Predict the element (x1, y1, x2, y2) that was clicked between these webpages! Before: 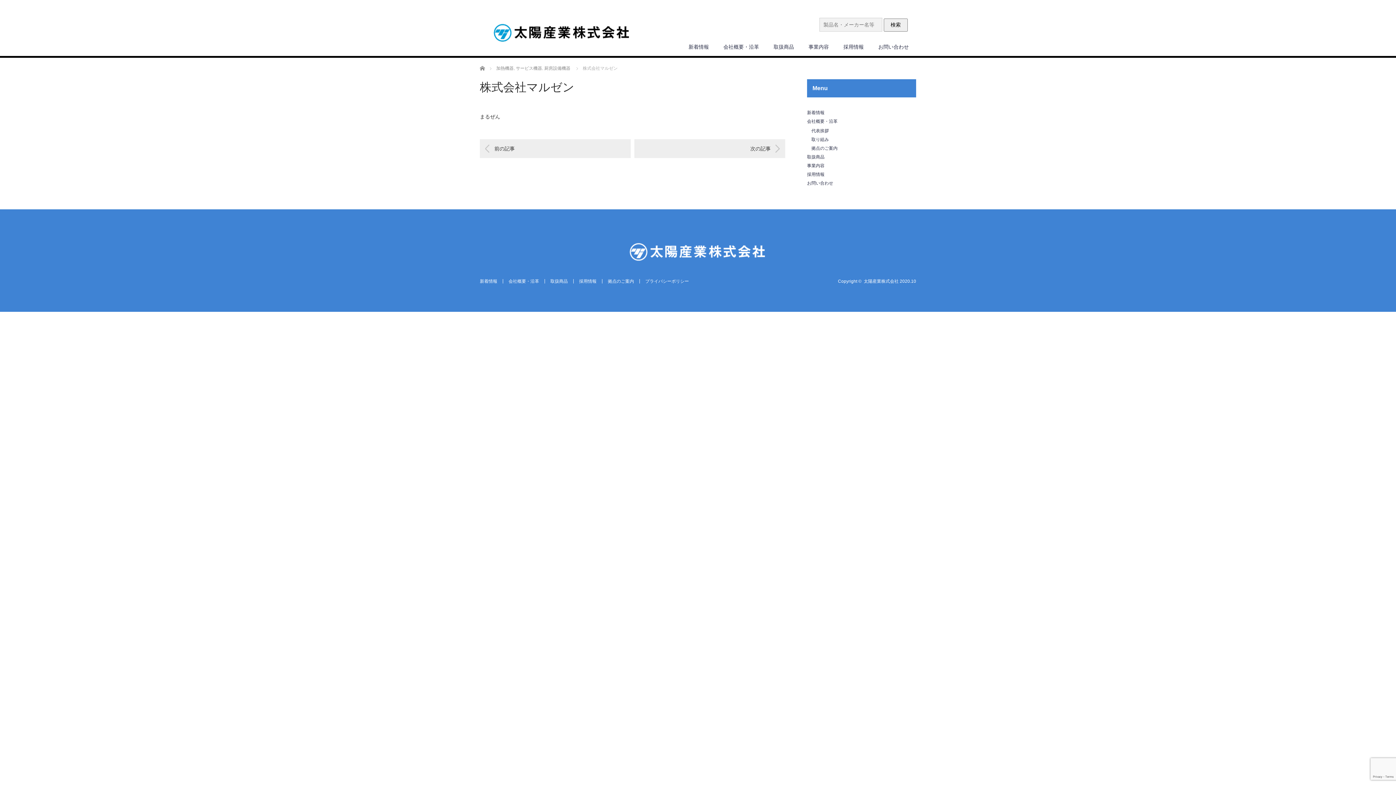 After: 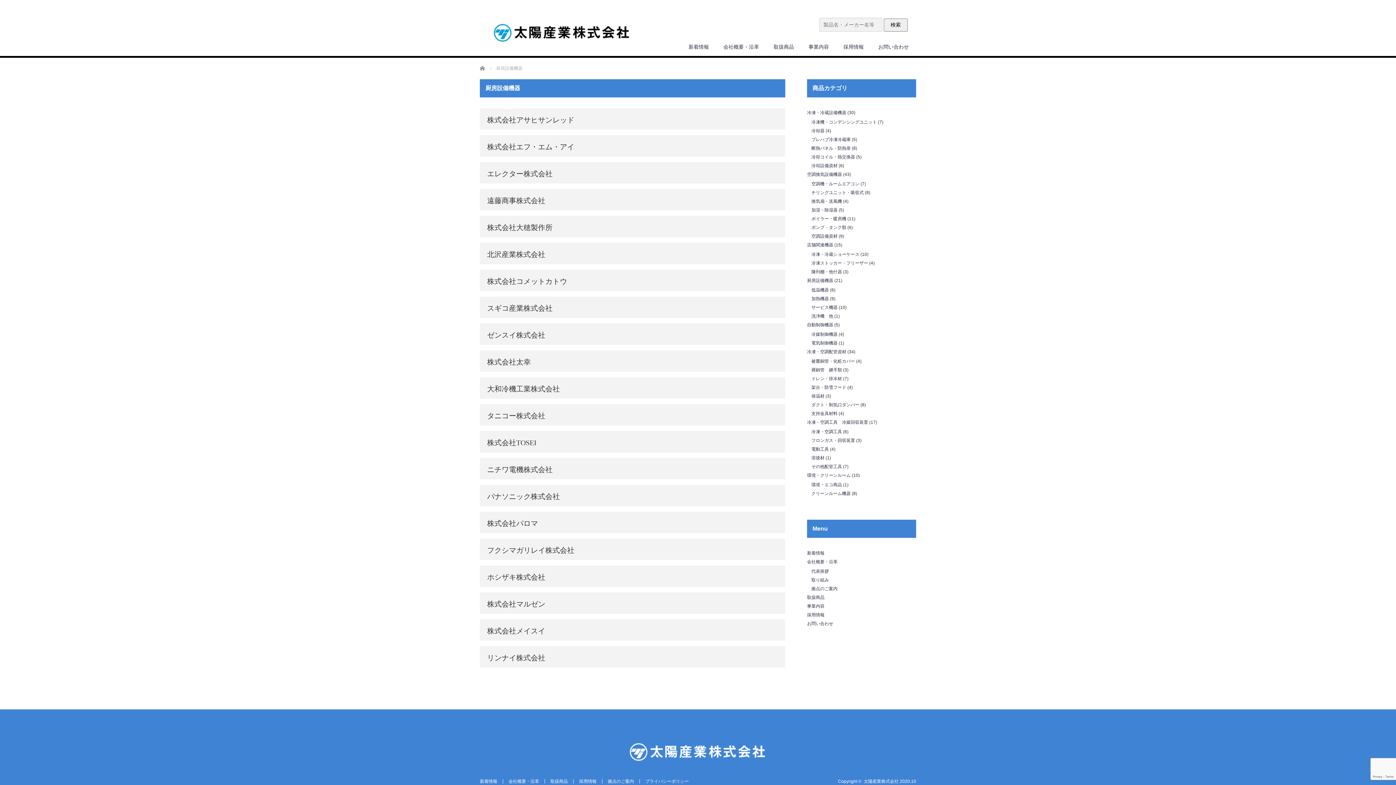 Action: bbox: (544, 65, 570, 70) label: 厨房設備機器